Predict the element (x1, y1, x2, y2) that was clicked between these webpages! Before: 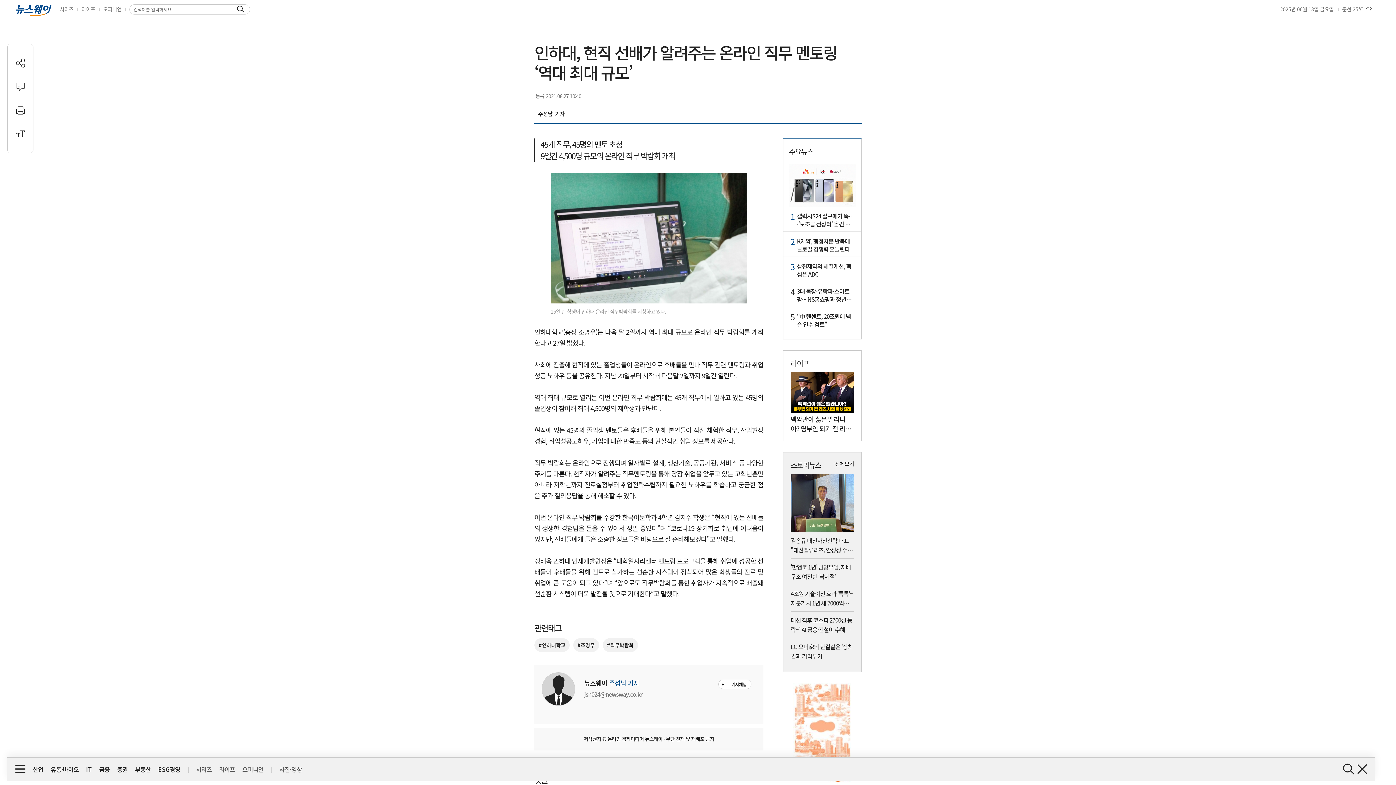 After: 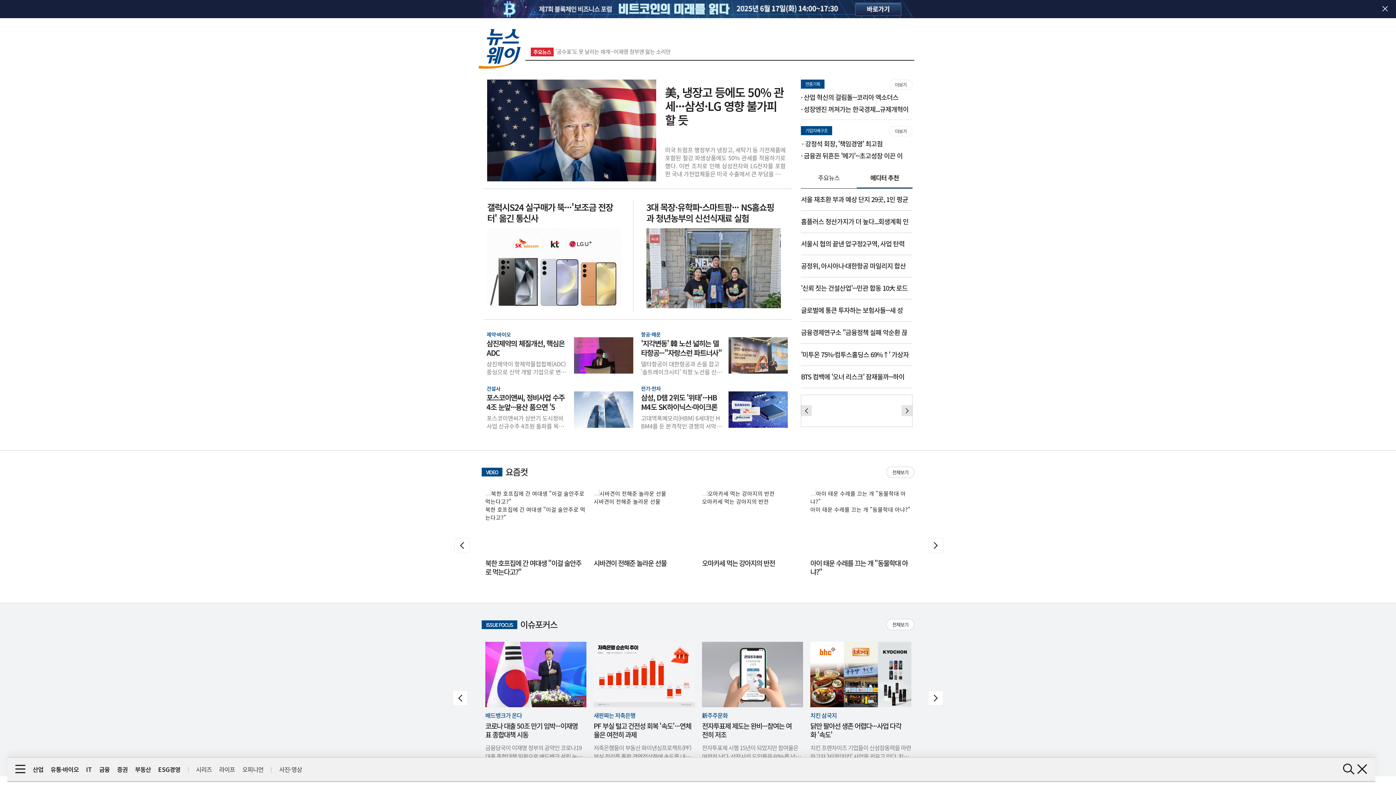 Action: label: 홈으로 이동 bbox: (15, 4, 52, 16)